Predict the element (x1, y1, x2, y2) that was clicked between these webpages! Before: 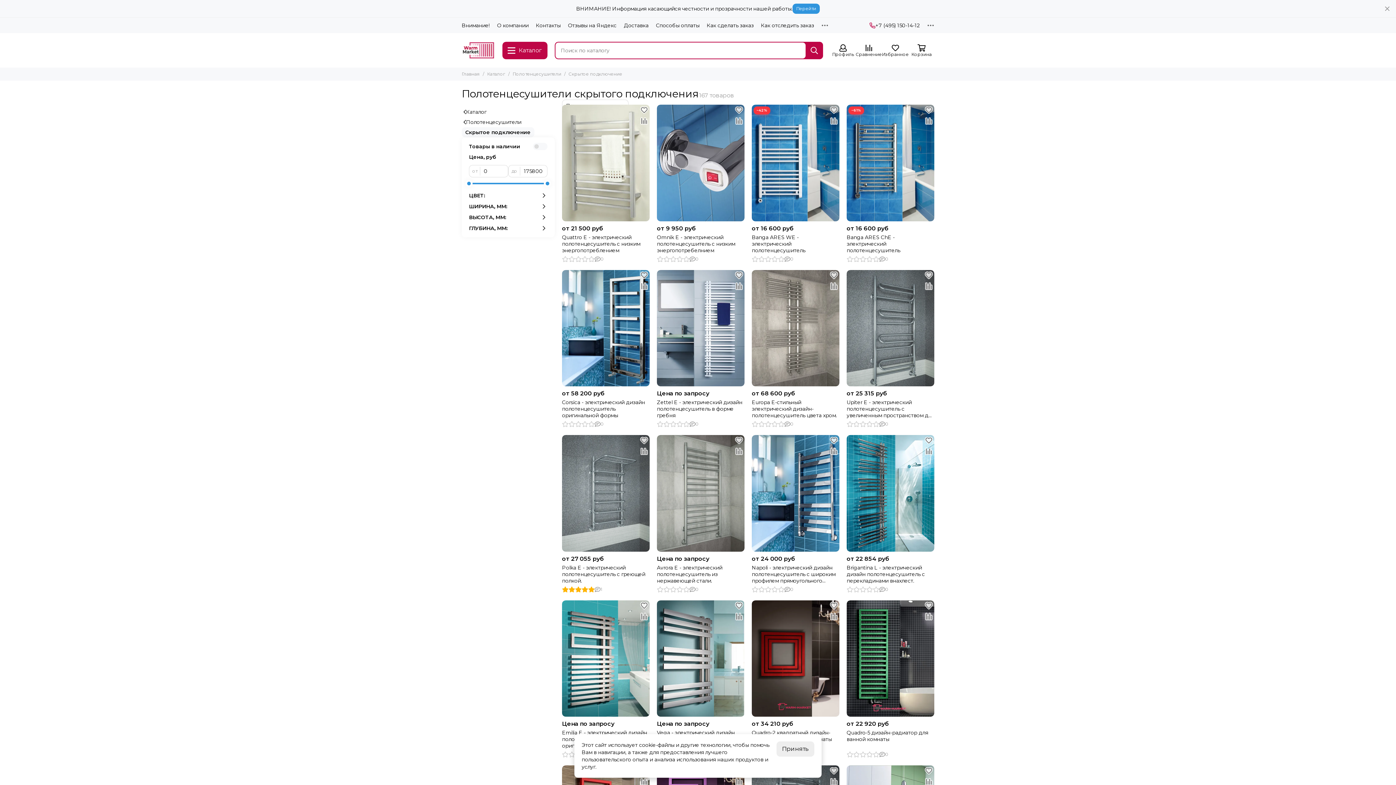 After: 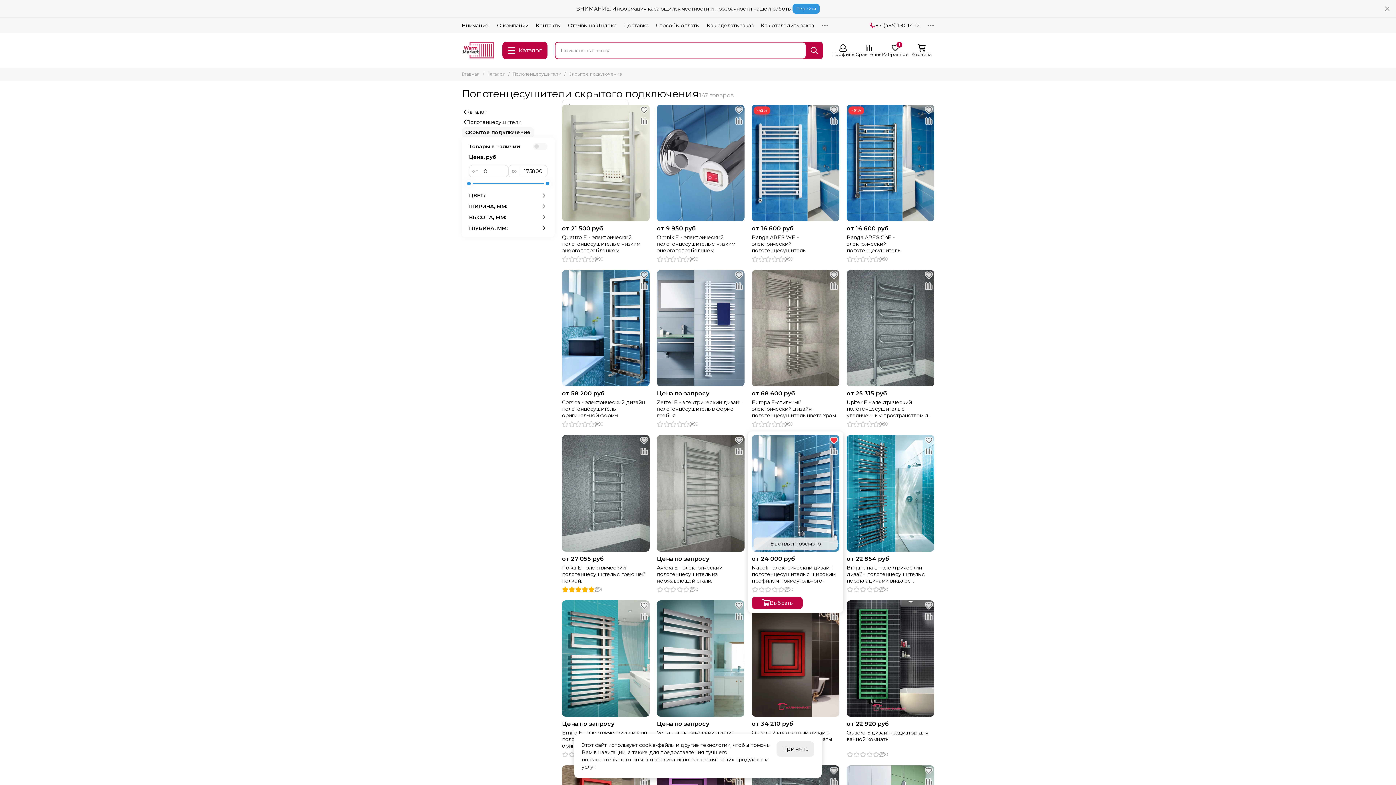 Action: label: Избранное bbox: (828, 435, 839, 446)